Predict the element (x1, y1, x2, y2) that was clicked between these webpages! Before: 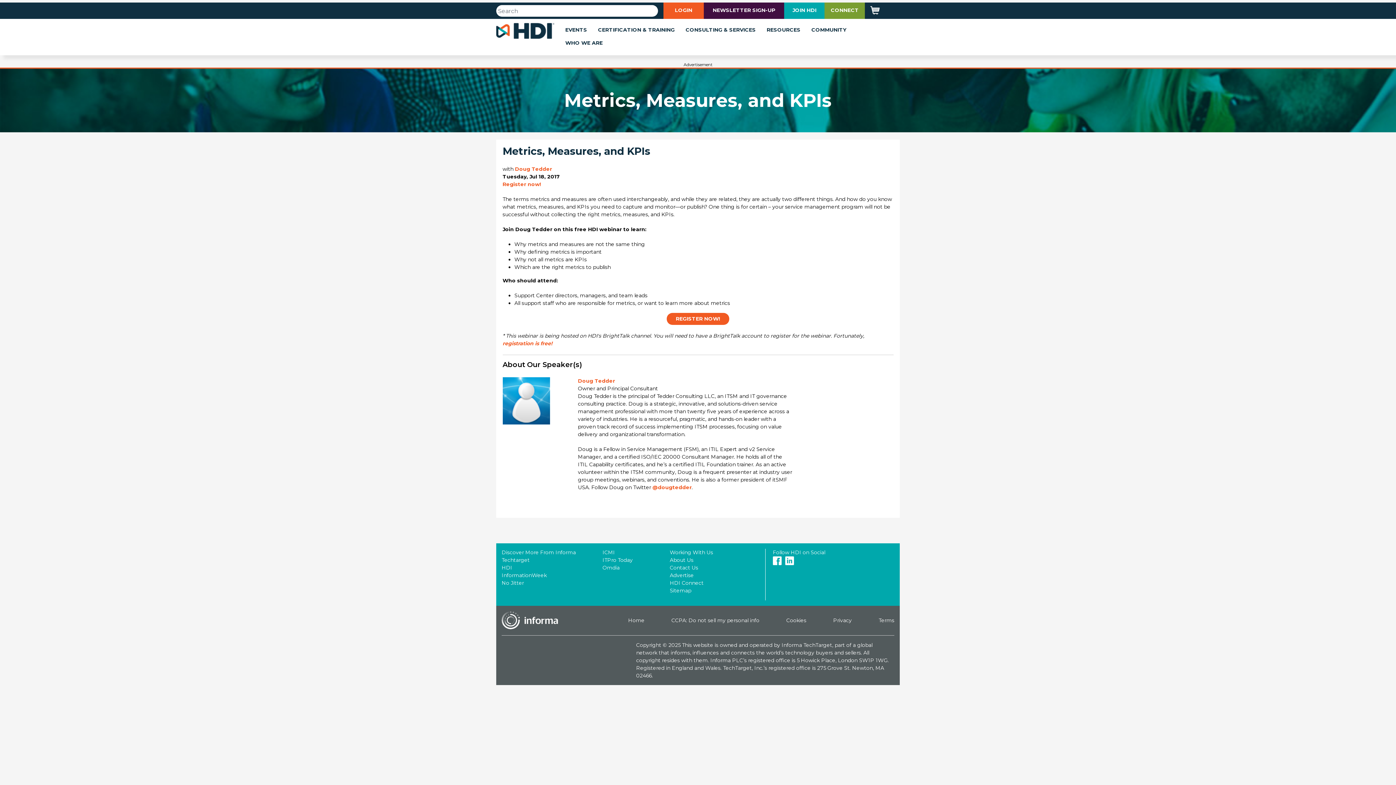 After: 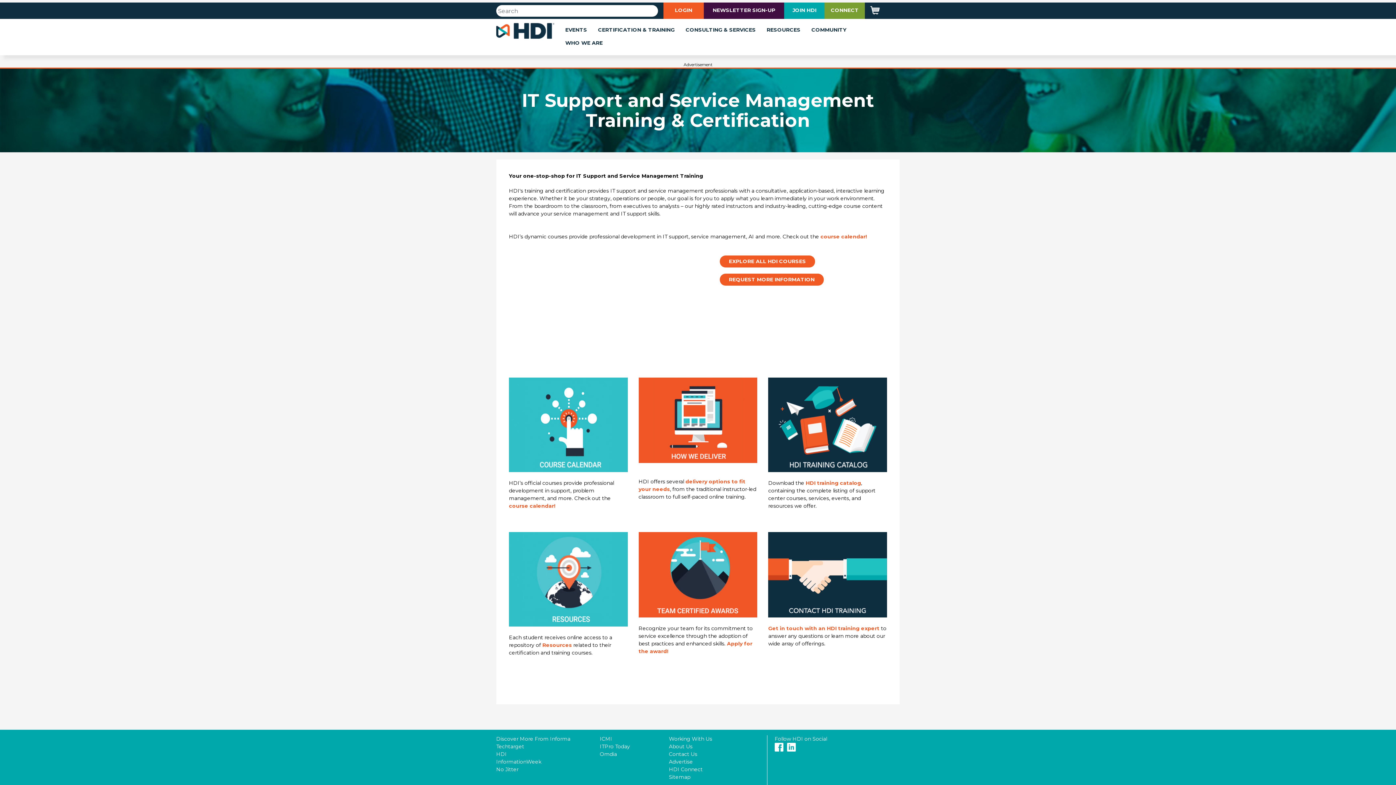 Action: bbox: (598, 19, 684, 41) label: CERTIFICATION & TRAINING